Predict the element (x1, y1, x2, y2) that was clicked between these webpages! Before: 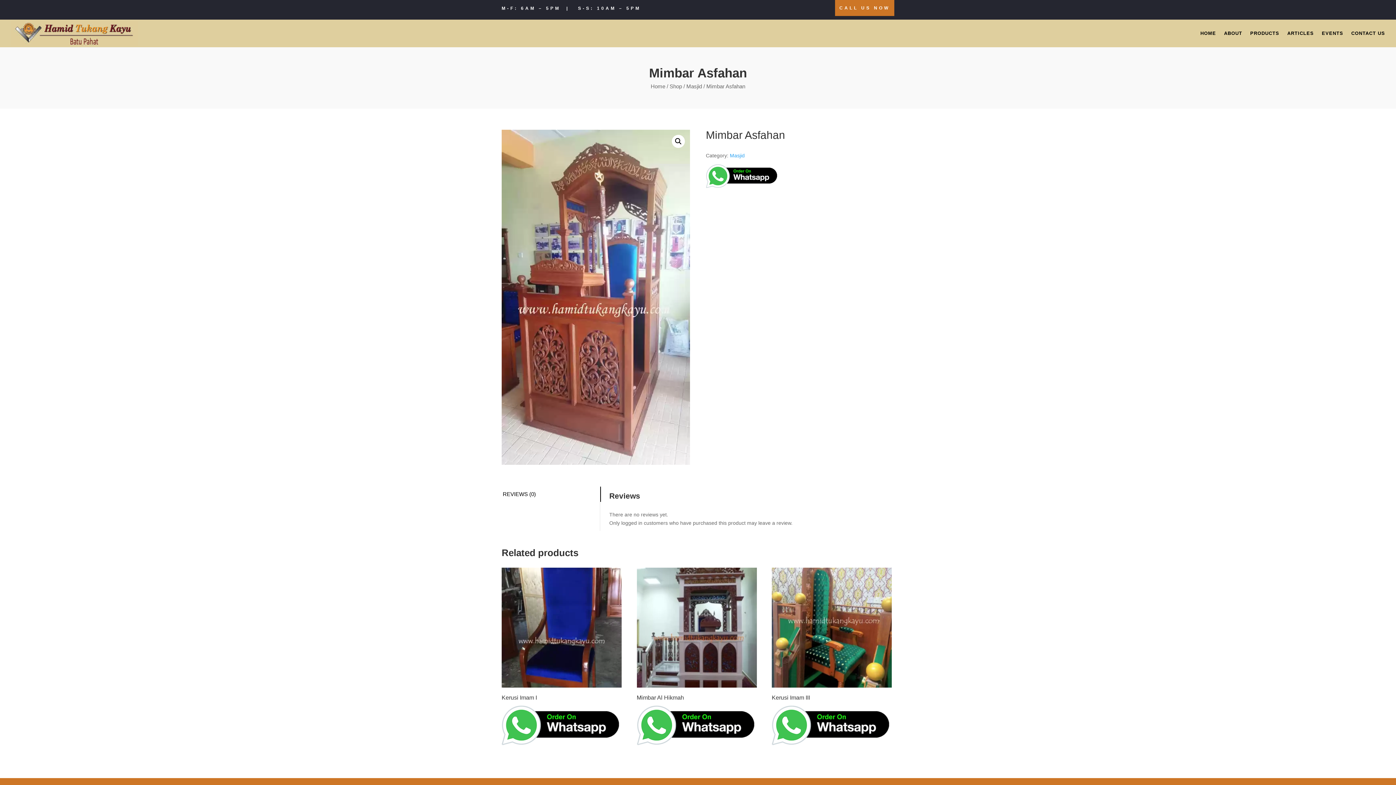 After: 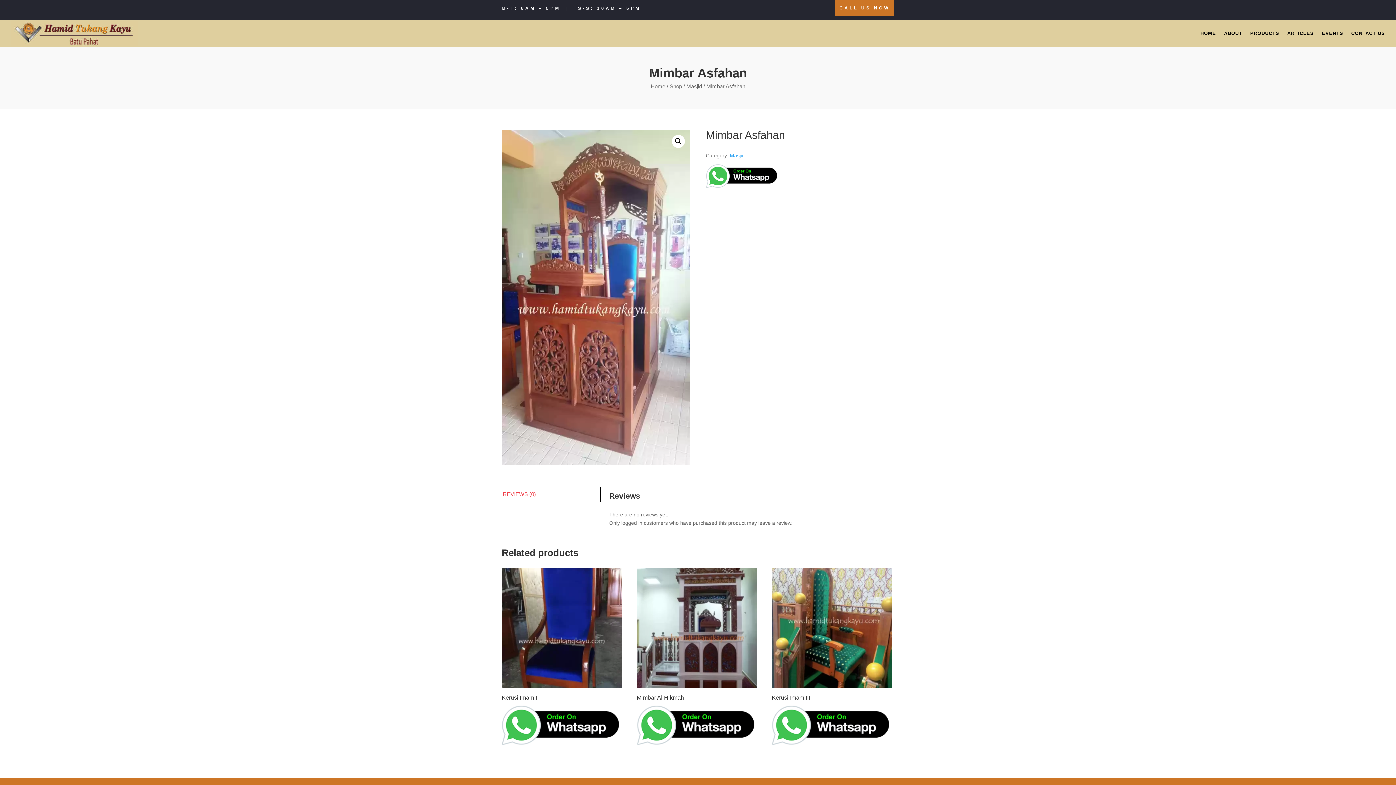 Action: bbox: (501, 486, 600, 502) label: REVIEWS (0)